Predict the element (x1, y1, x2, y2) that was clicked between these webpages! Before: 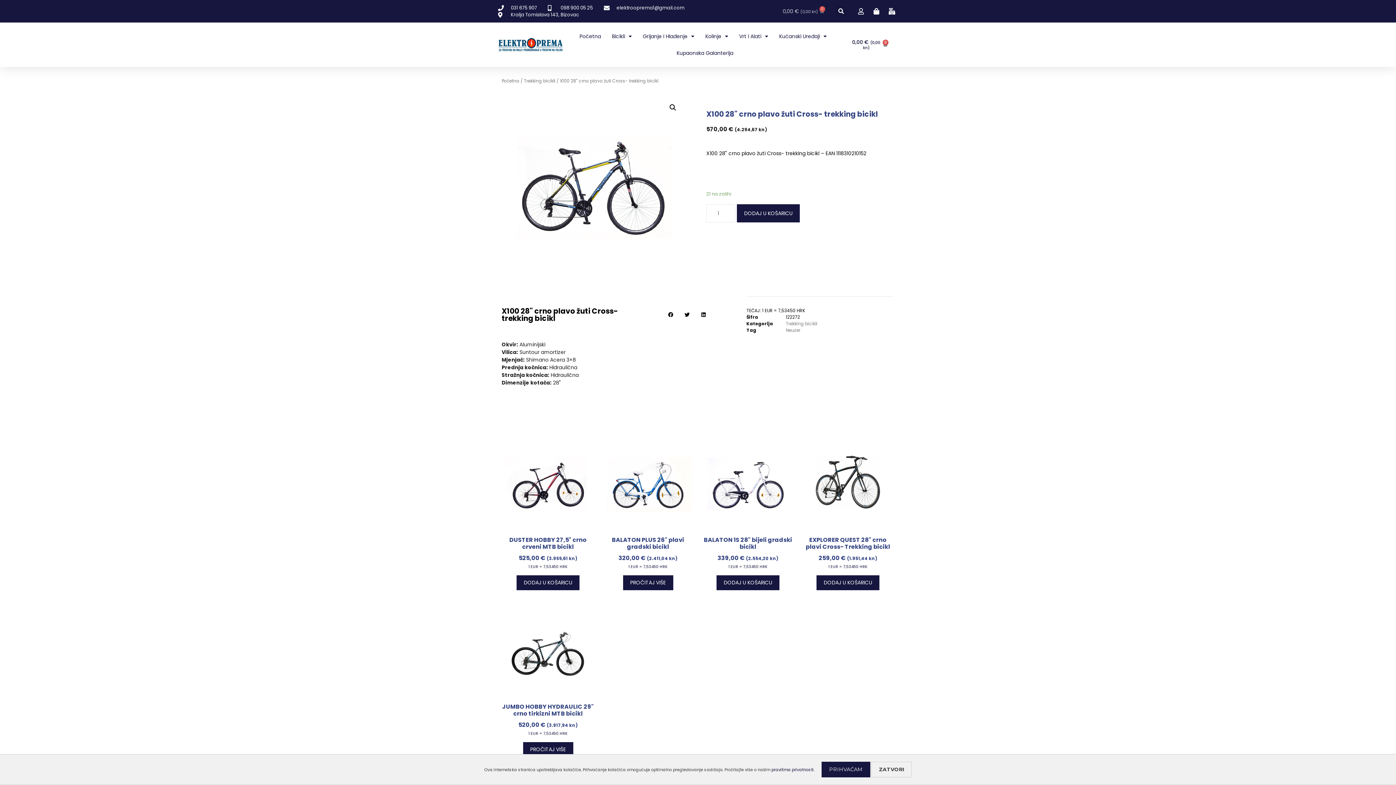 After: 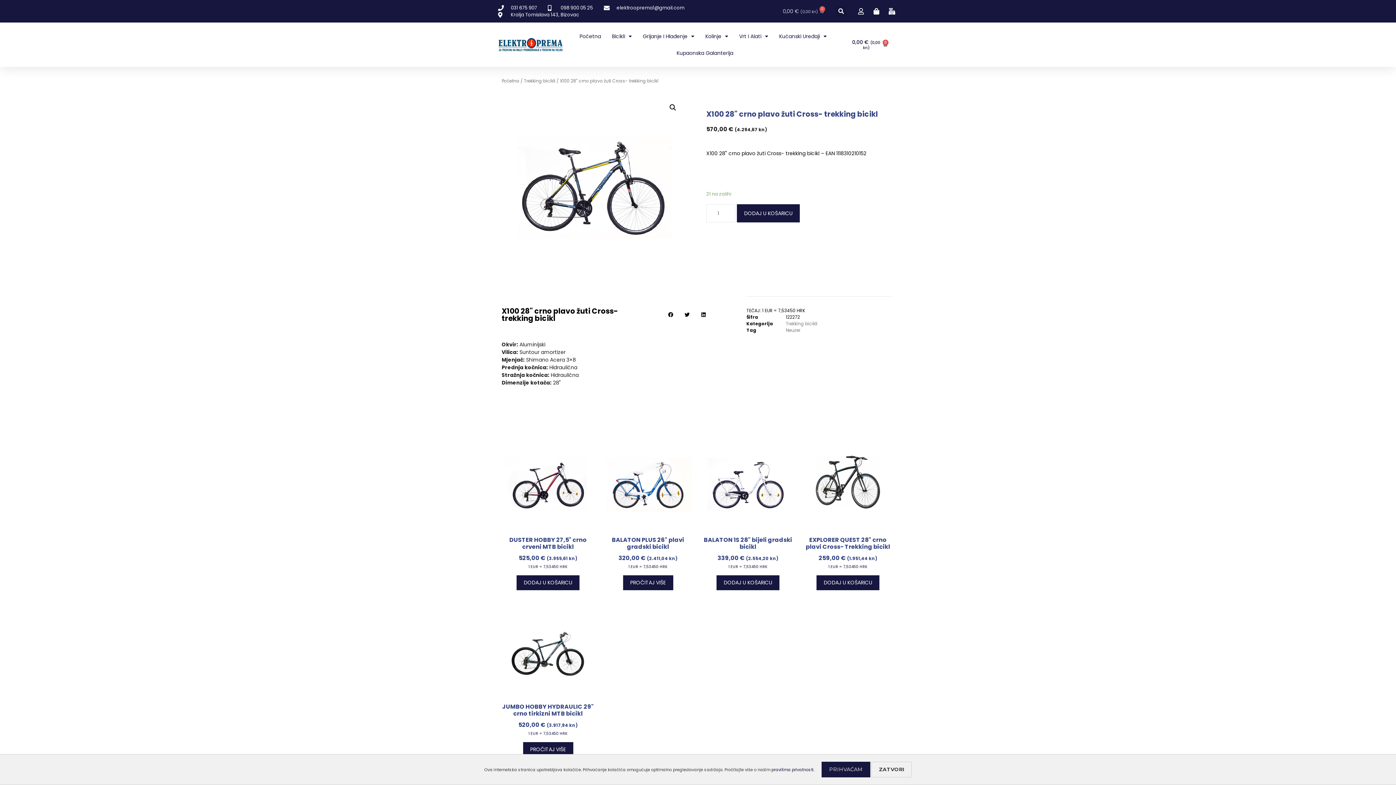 Action: bbox: (695, 306, 711, 323) label: Share on linkedin